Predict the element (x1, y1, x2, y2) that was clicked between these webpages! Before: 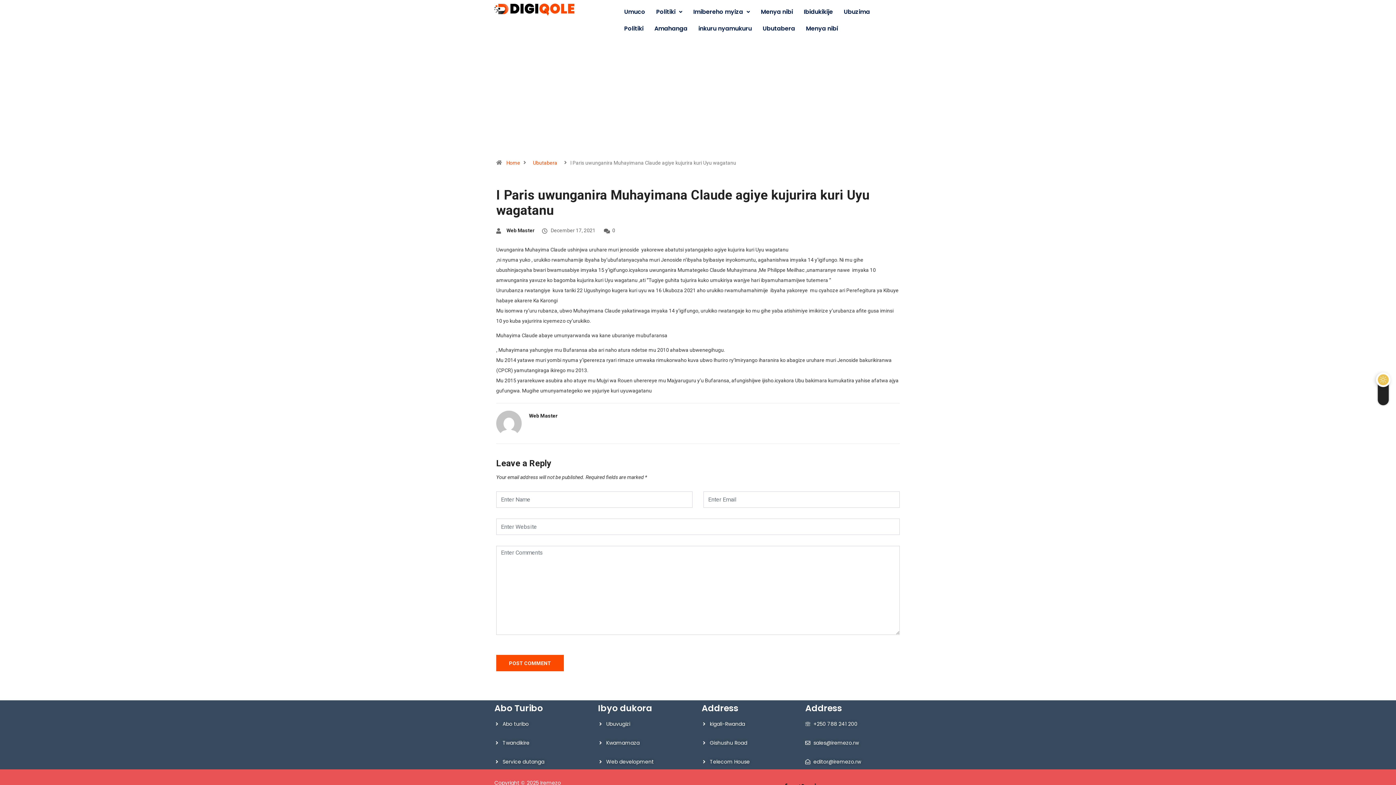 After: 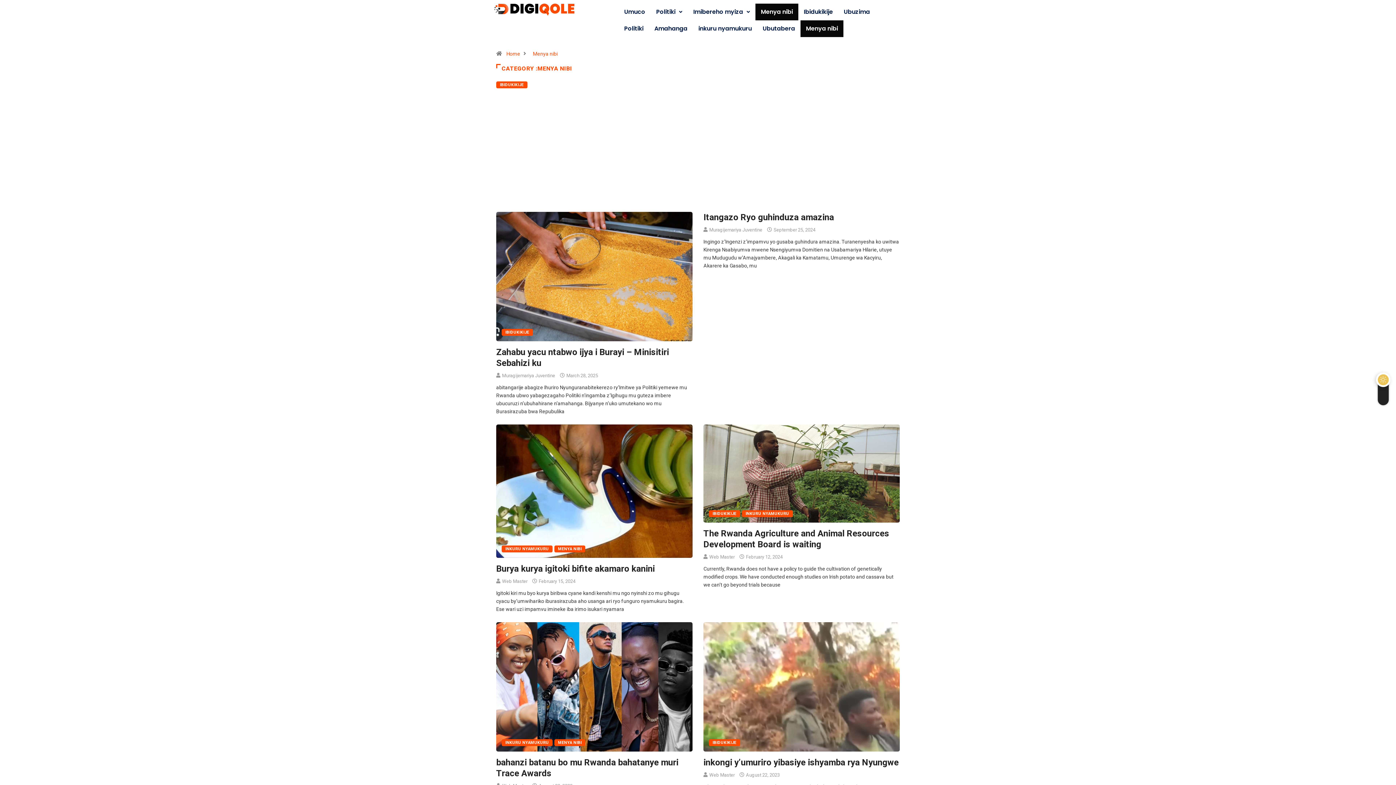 Action: bbox: (755, 3, 798, 20) label: Menya nibi